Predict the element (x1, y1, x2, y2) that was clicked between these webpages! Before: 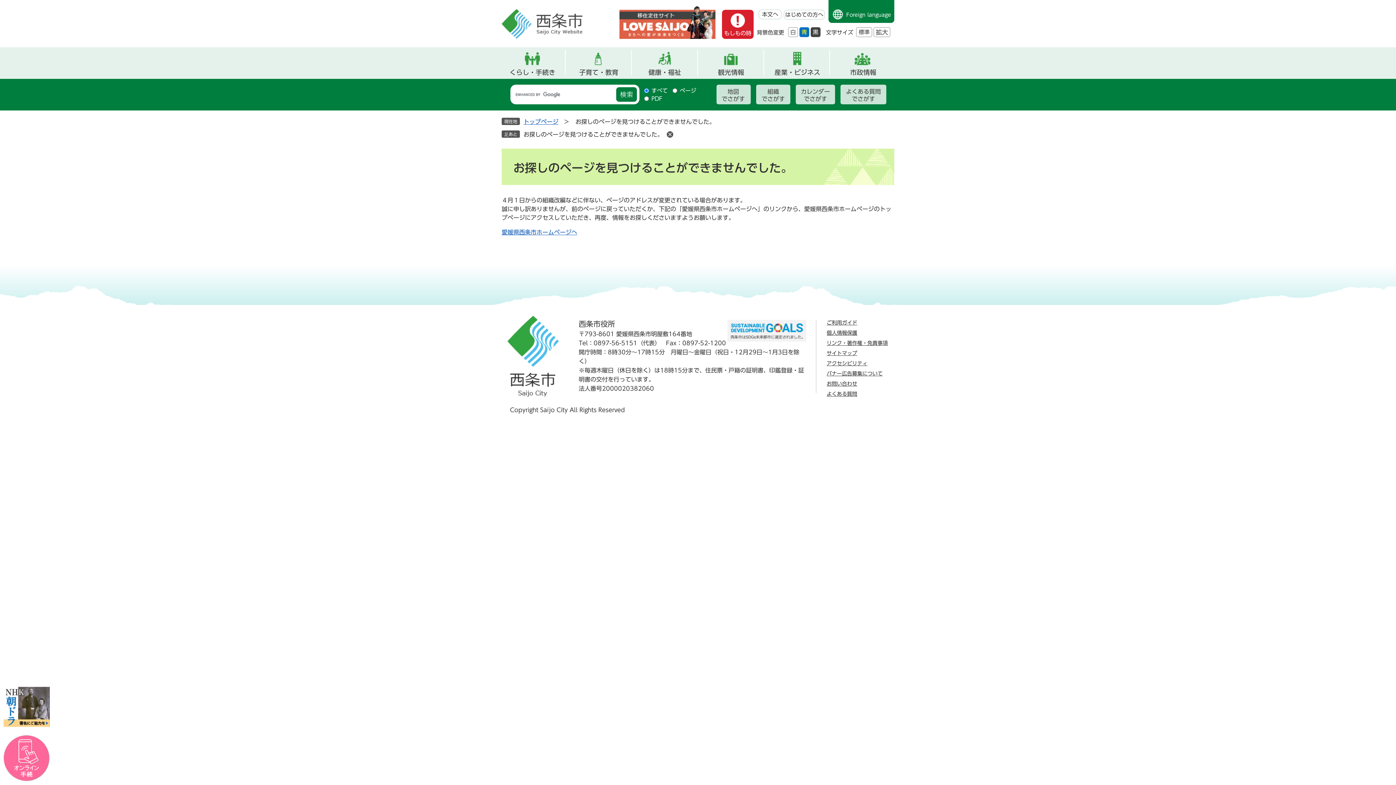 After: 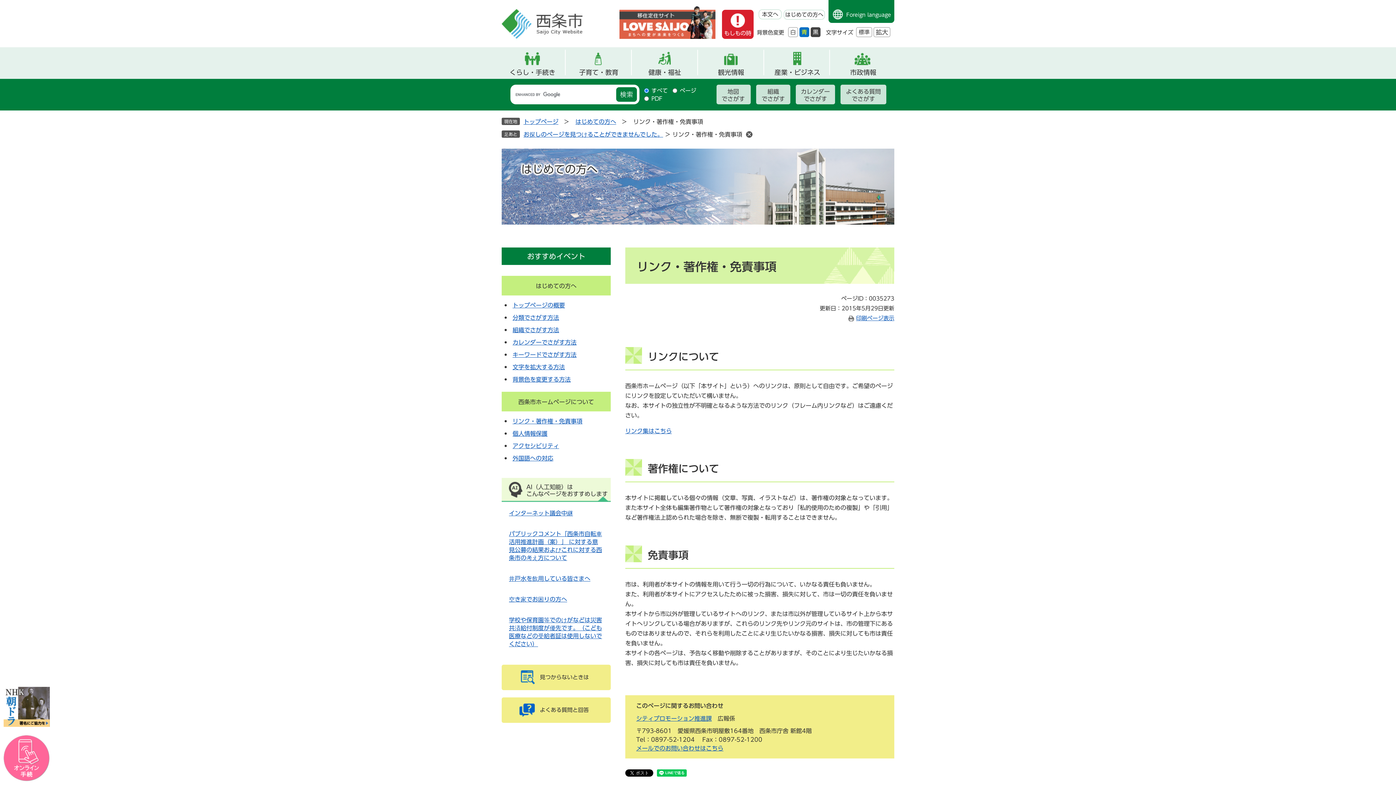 Action: bbox: (826, 340, 888, 345) label: リンク・著作権・免責事項